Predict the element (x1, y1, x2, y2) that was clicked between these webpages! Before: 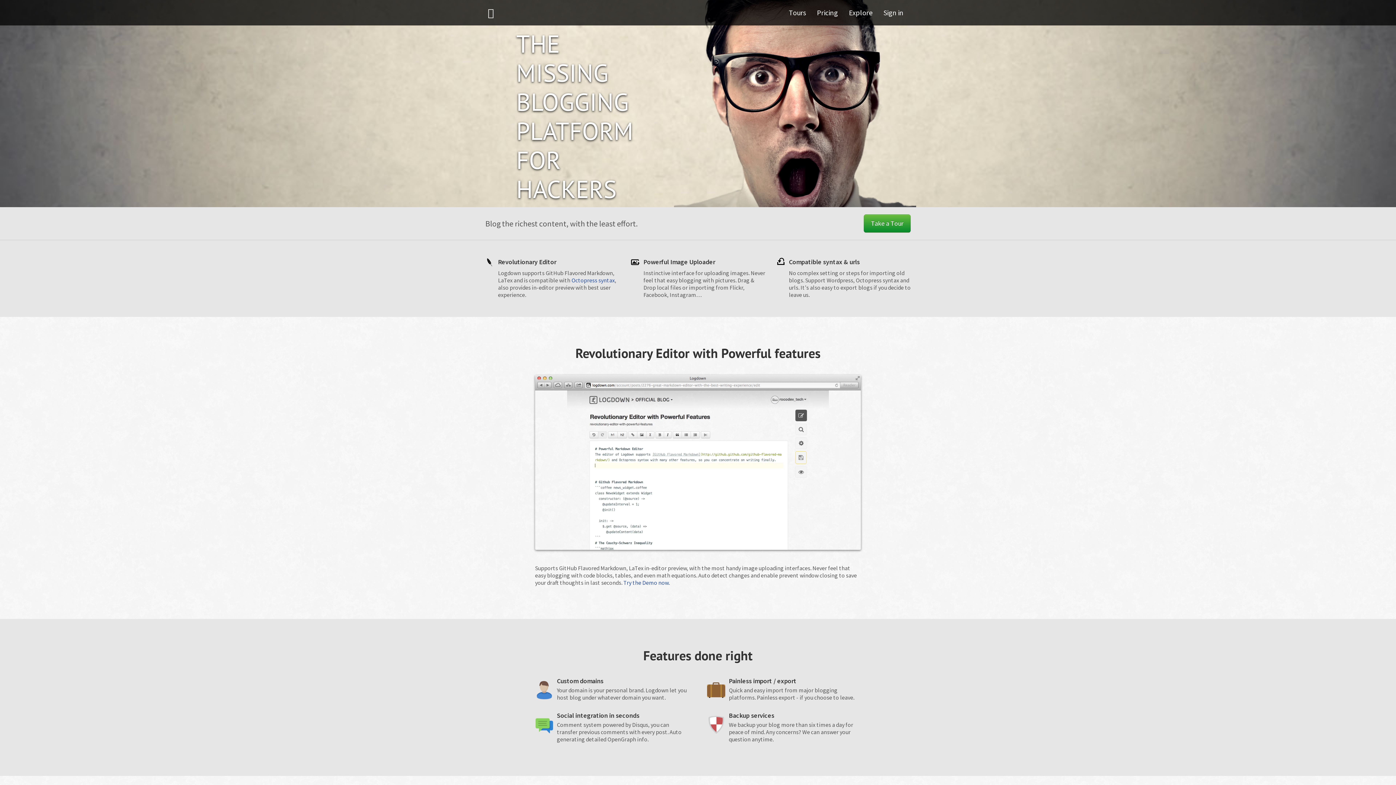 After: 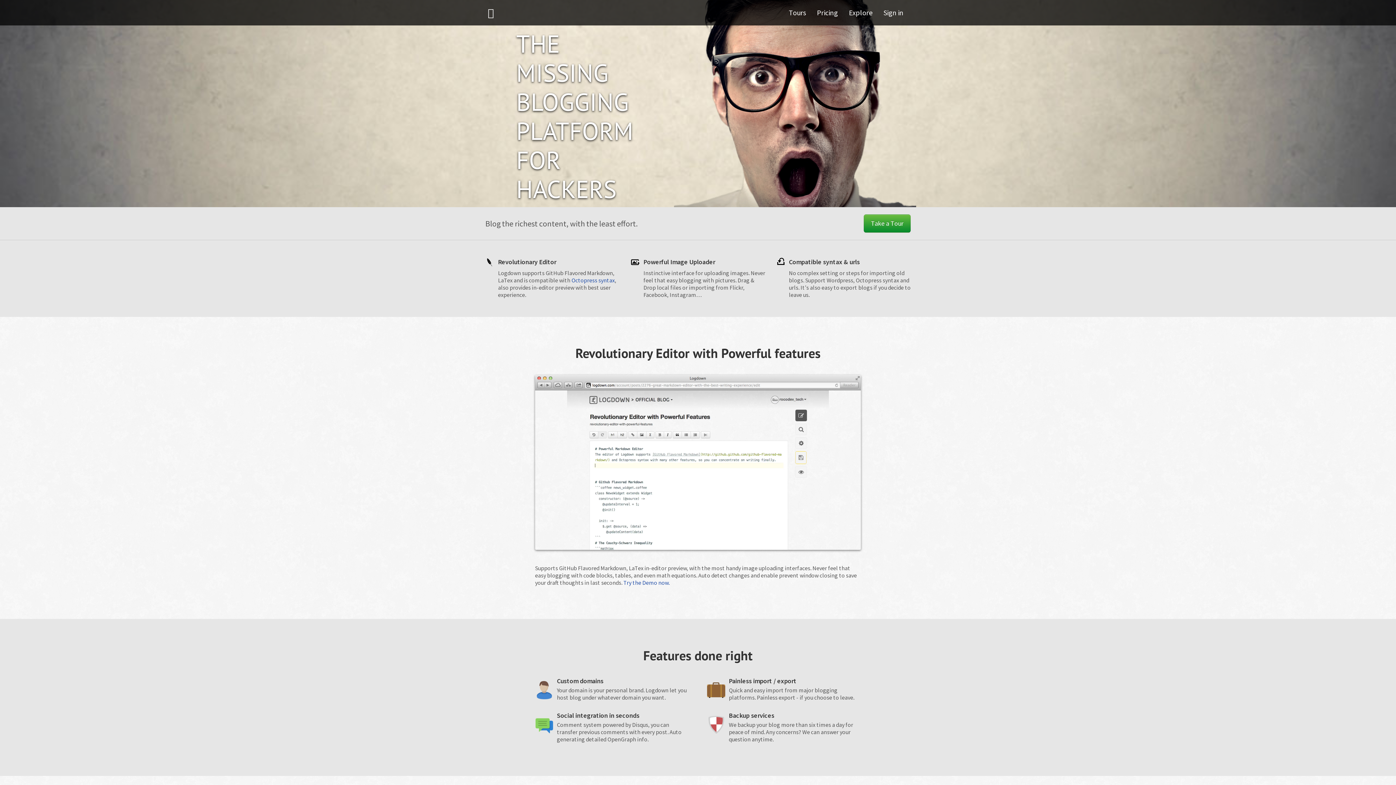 Action: bbox: (478, 0, 543, 25)